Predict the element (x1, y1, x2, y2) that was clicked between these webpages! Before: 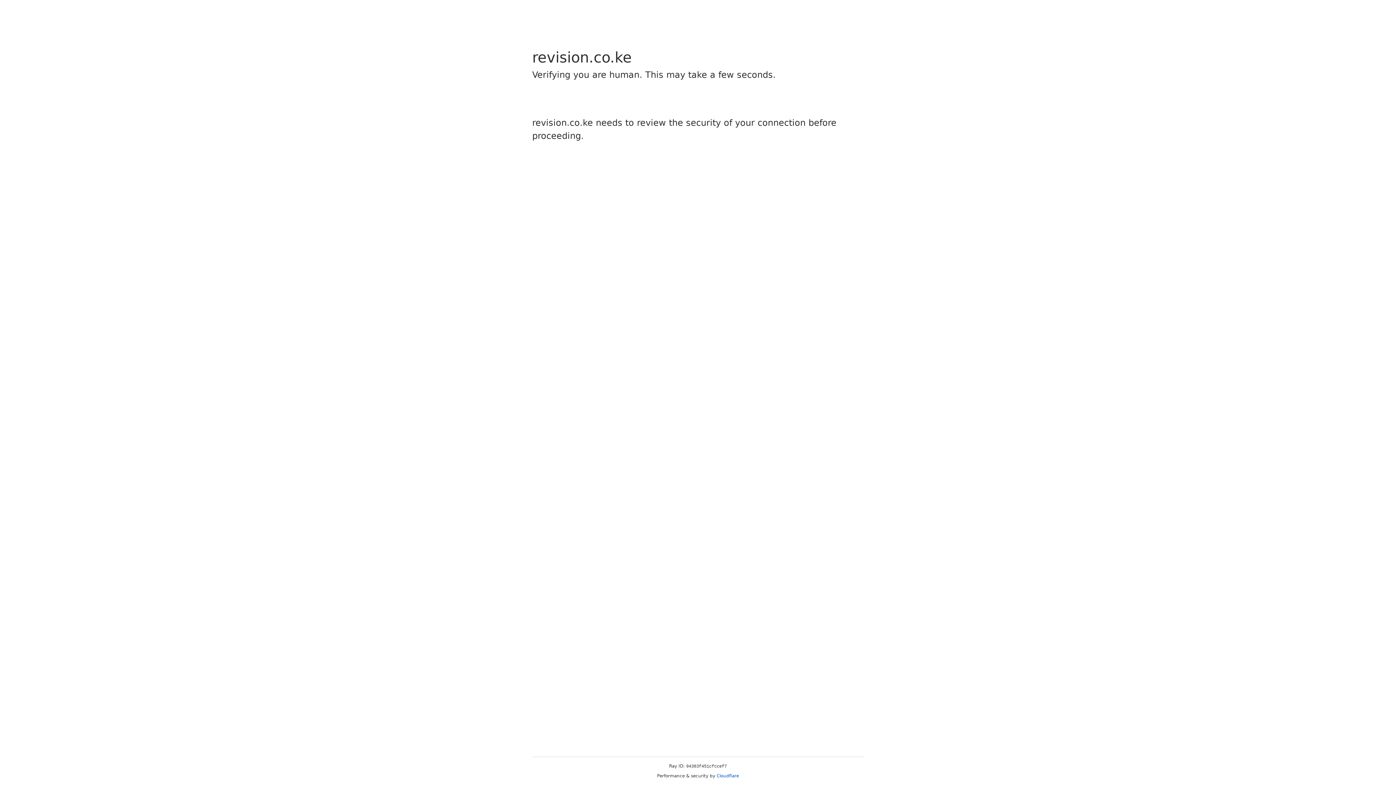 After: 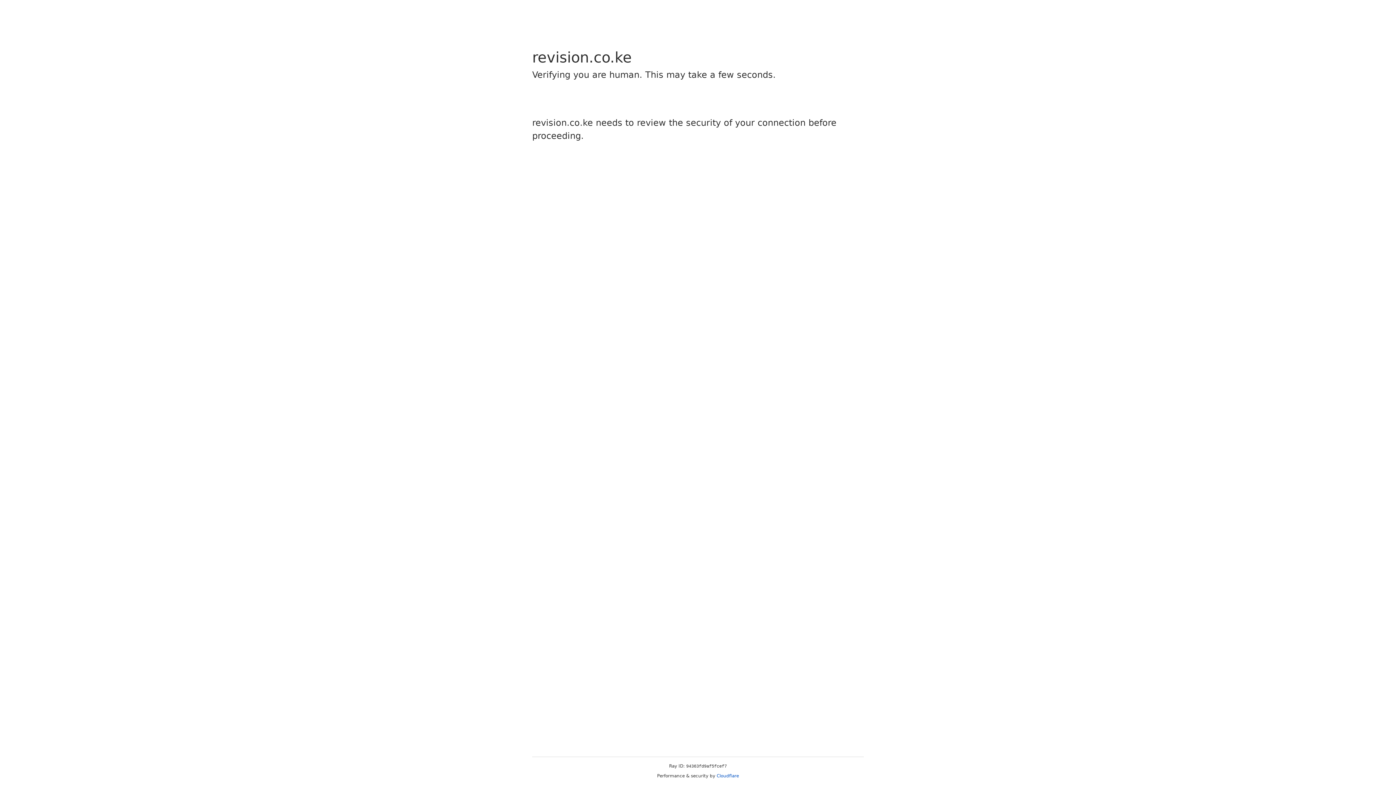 Action: bbox: (716, 773, 739, 778) label: Cloudflare